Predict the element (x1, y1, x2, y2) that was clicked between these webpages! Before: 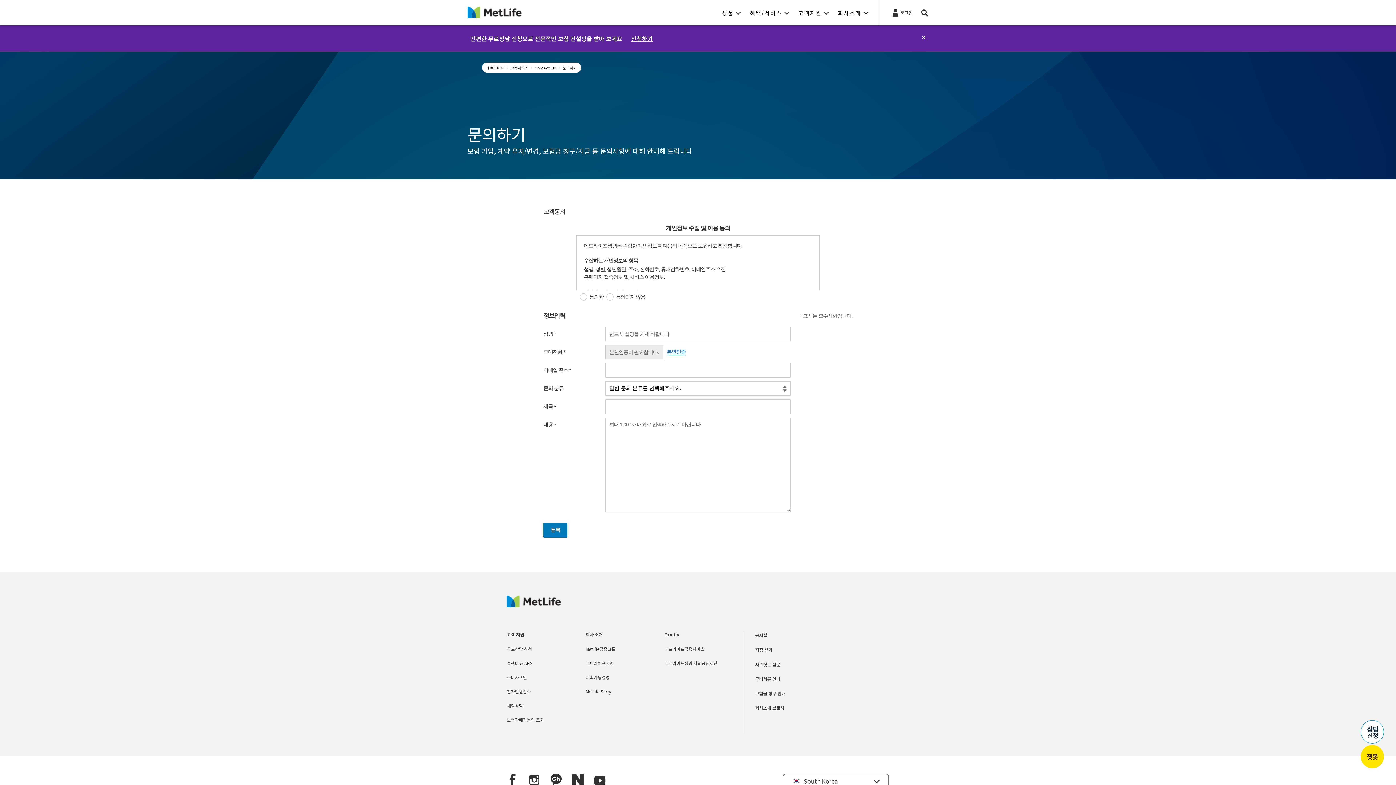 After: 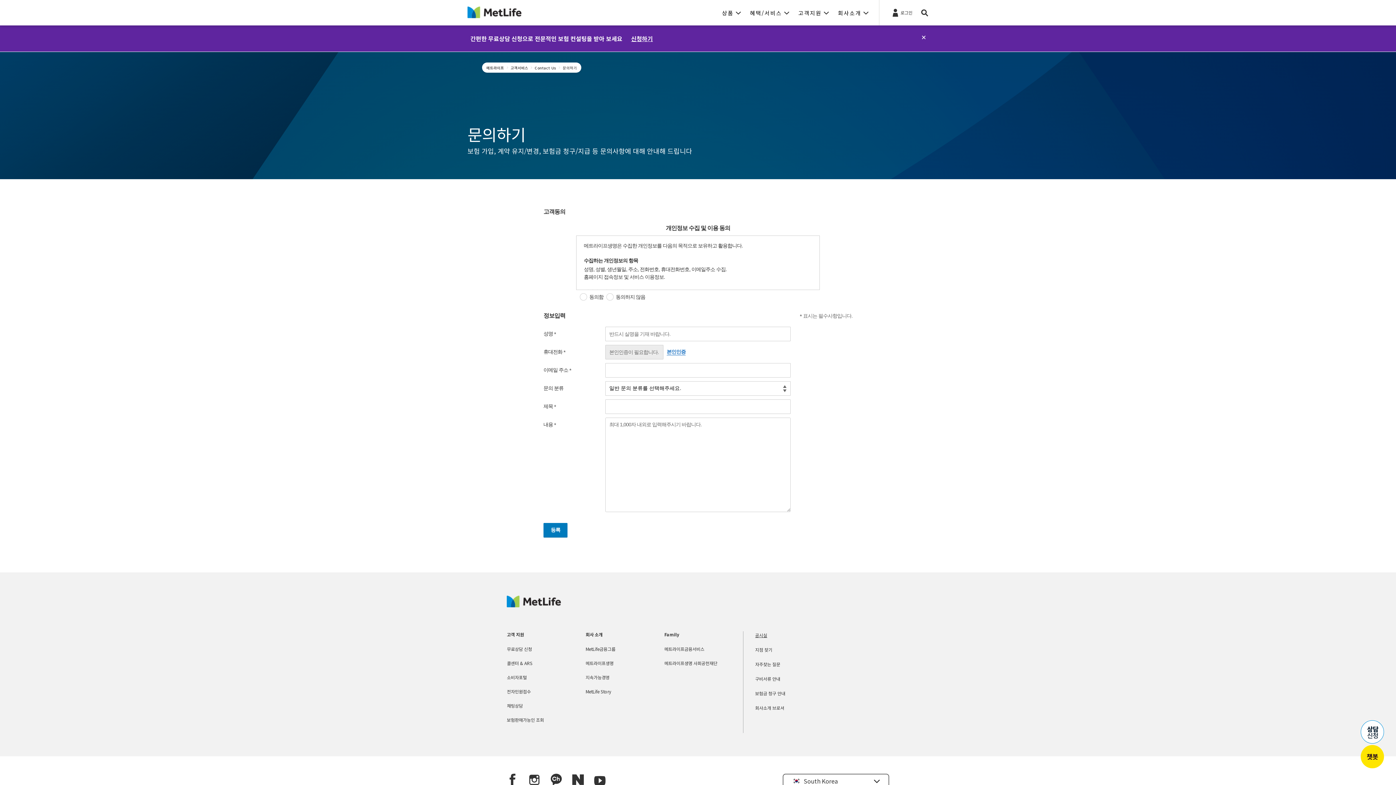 Action: label: 공시실 bbox: (755, 632, 767, 638)